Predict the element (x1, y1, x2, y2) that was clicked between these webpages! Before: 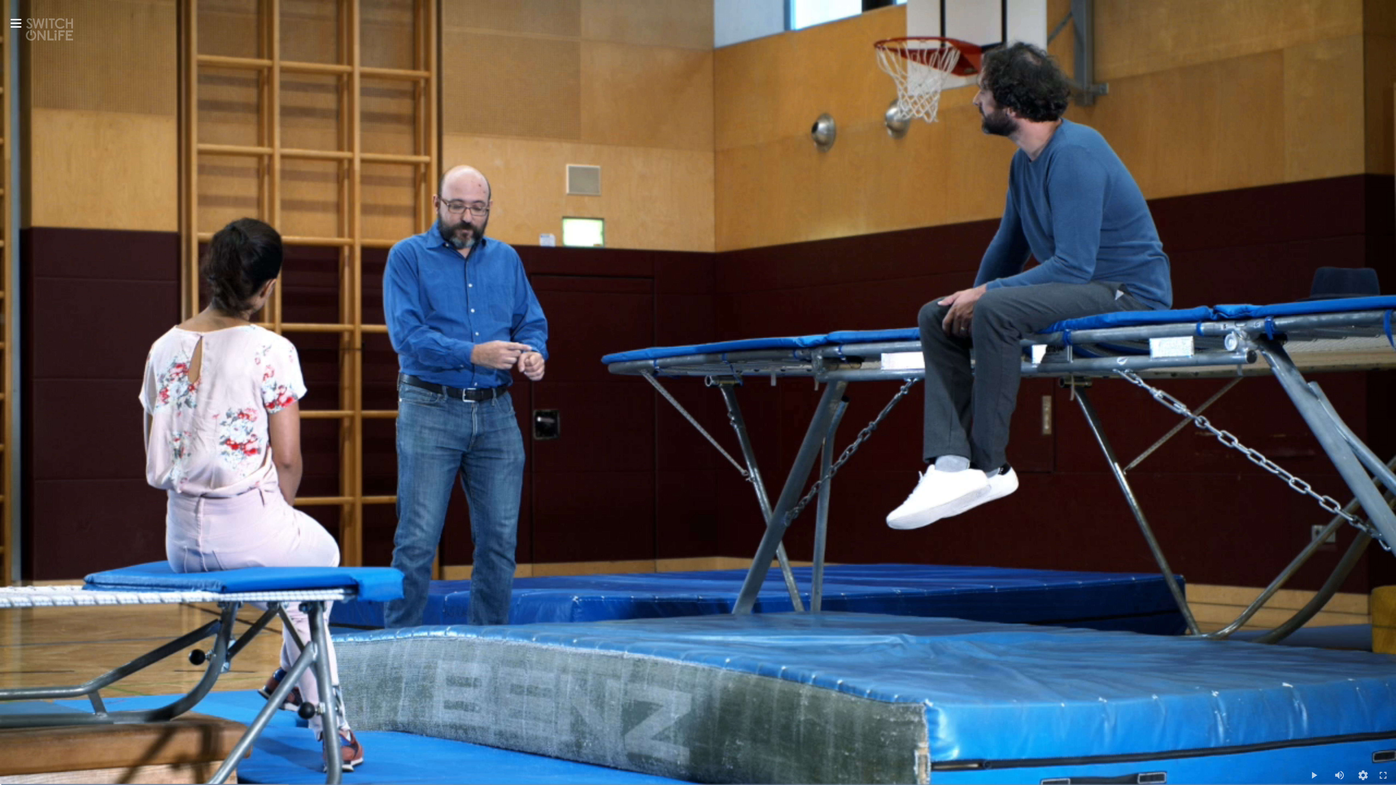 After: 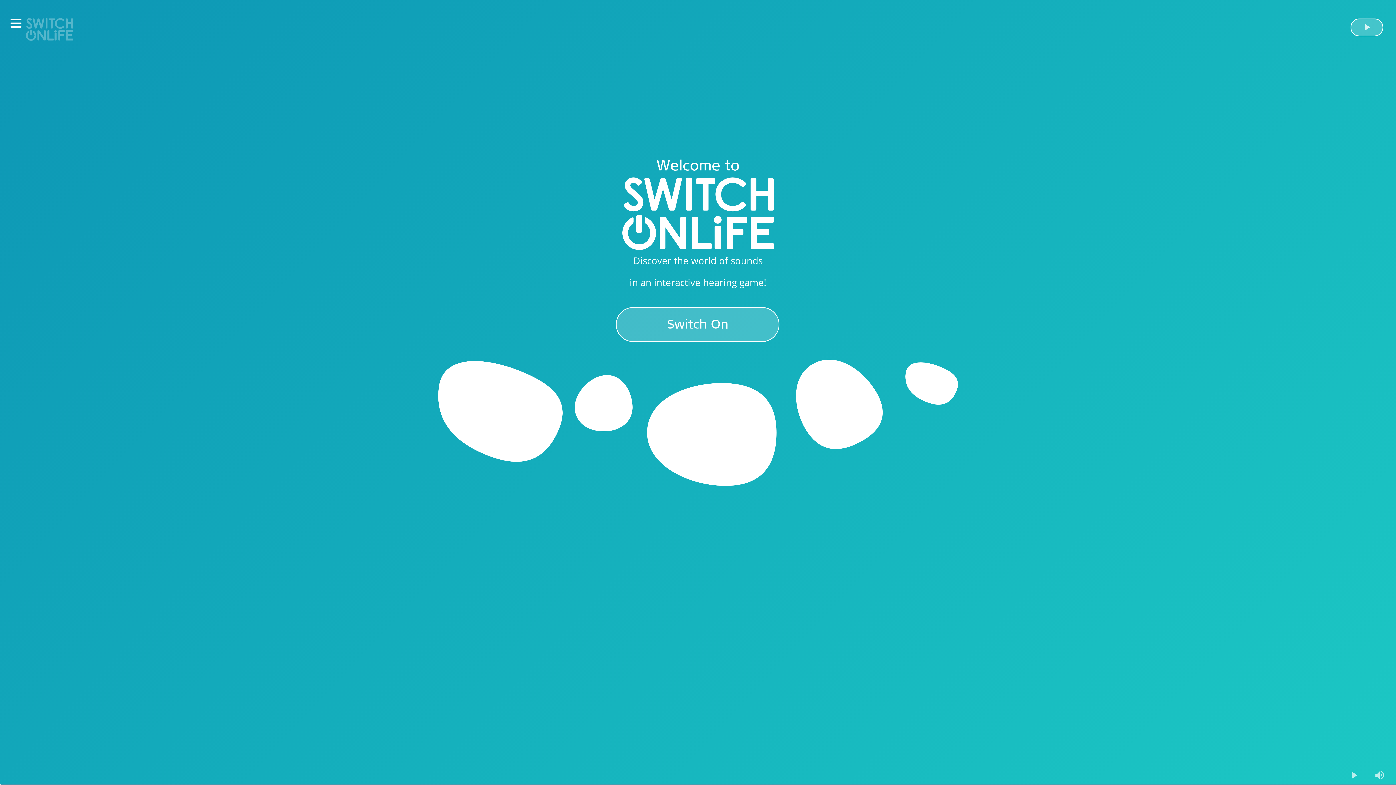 Action: bbox: (25, 24, 72, 32)